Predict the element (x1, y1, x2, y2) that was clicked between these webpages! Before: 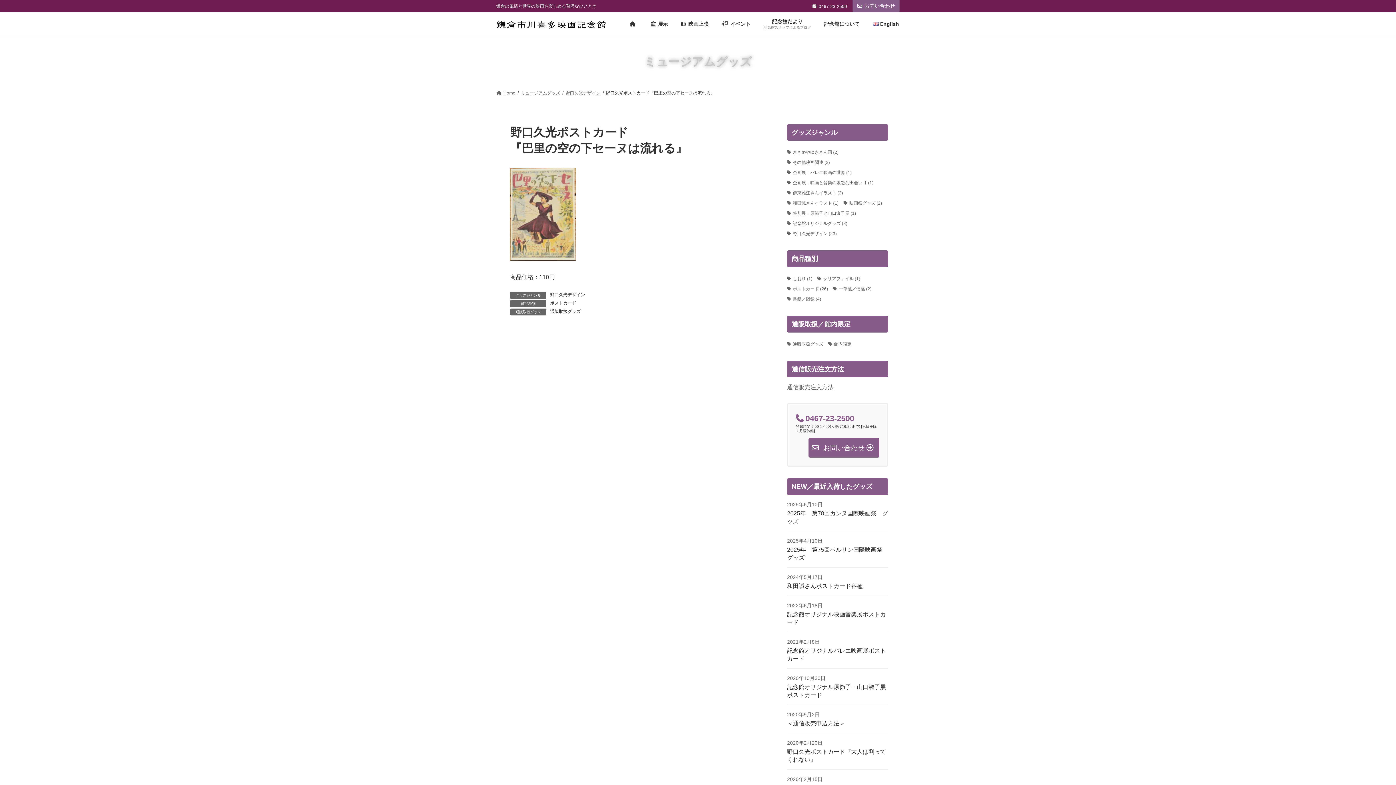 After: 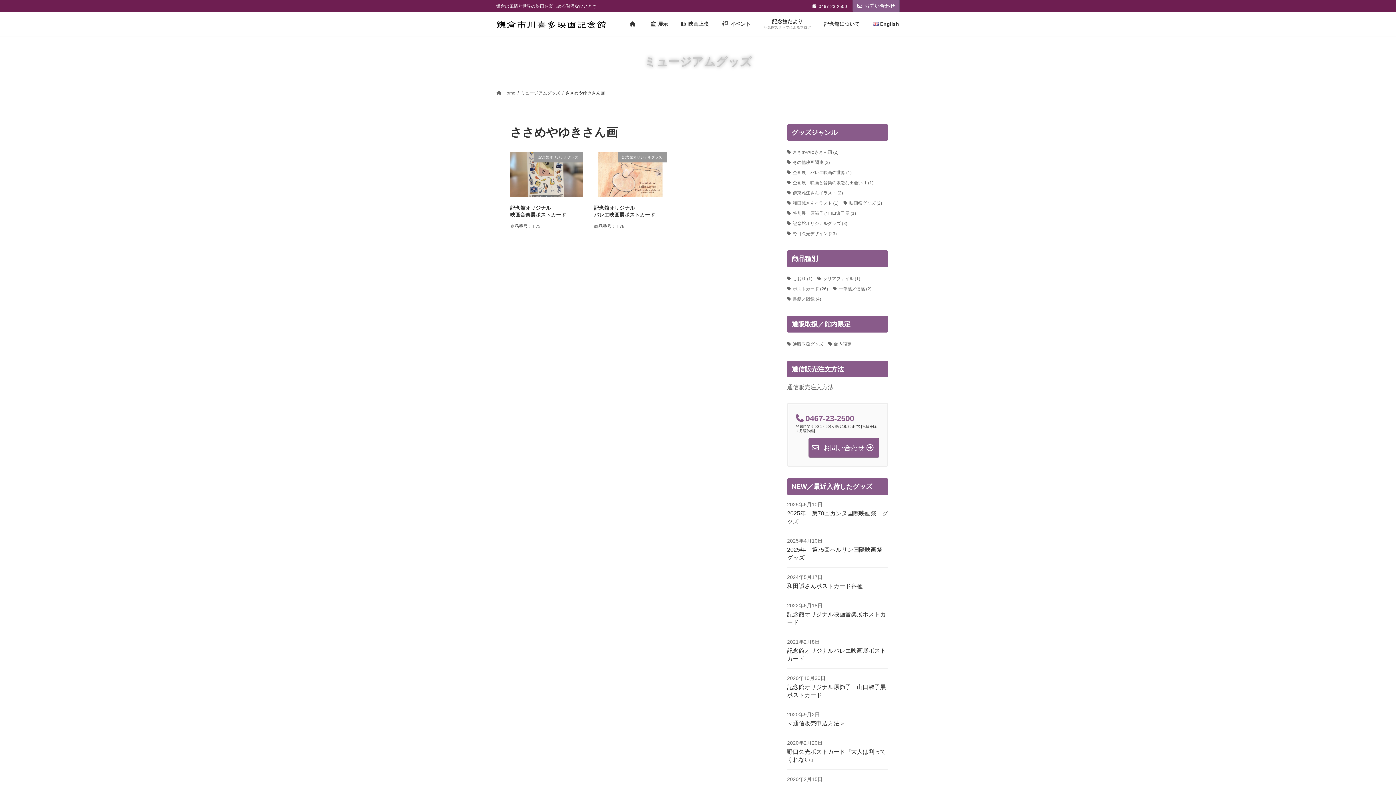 Action: bbox: (787, 148, 838, 155) label: ささめやゆきさん画 (2個の項目)